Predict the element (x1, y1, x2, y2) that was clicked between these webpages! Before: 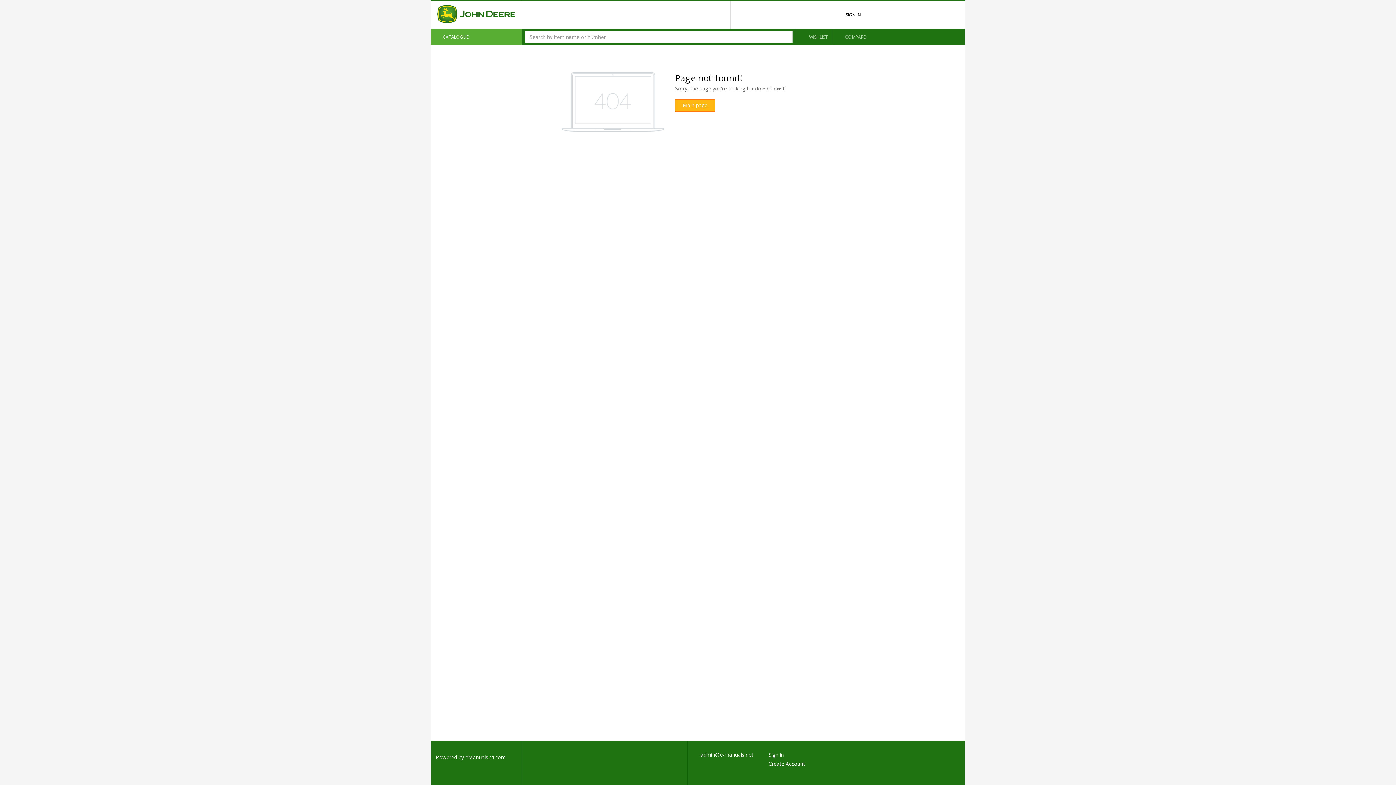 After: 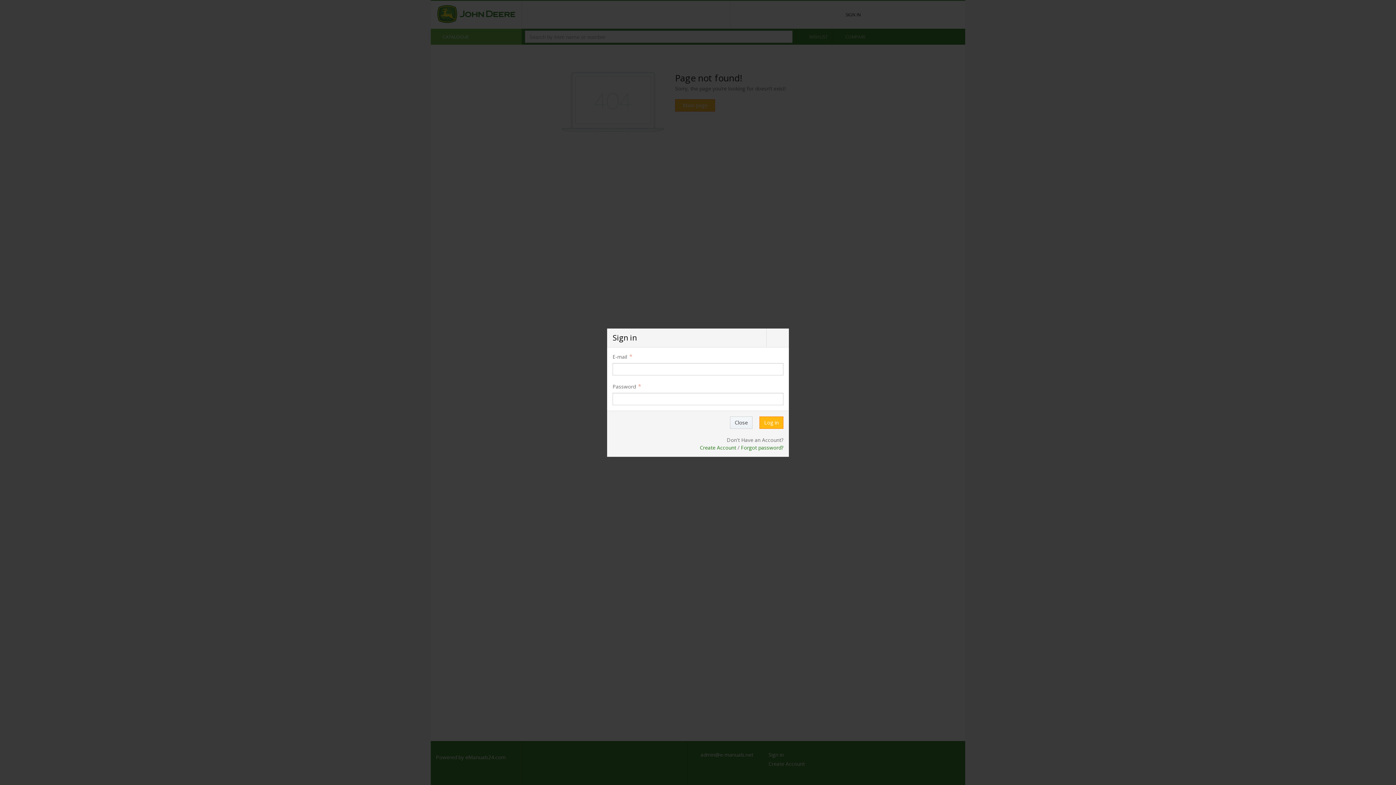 Action: bbox: (845, 11, 861, 17) label: SIGN IN